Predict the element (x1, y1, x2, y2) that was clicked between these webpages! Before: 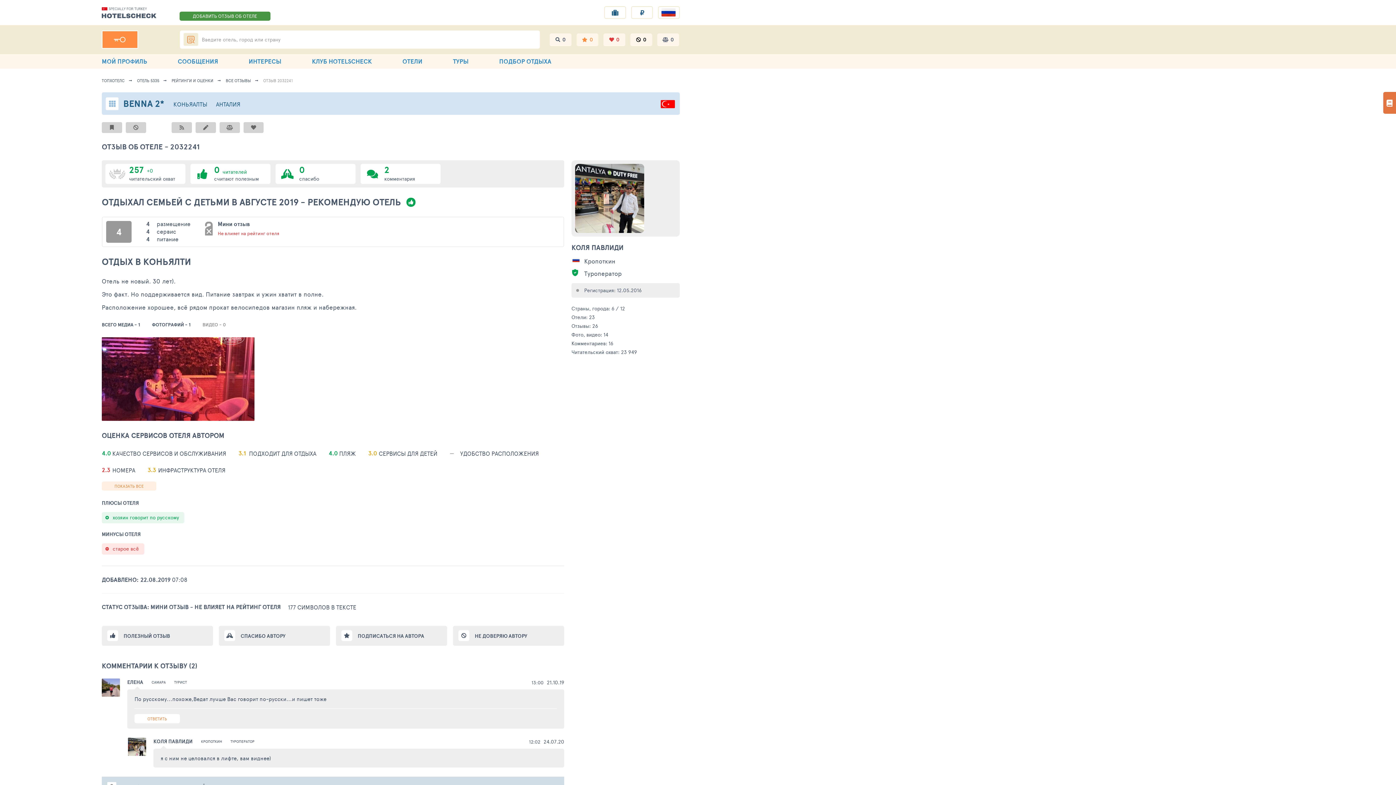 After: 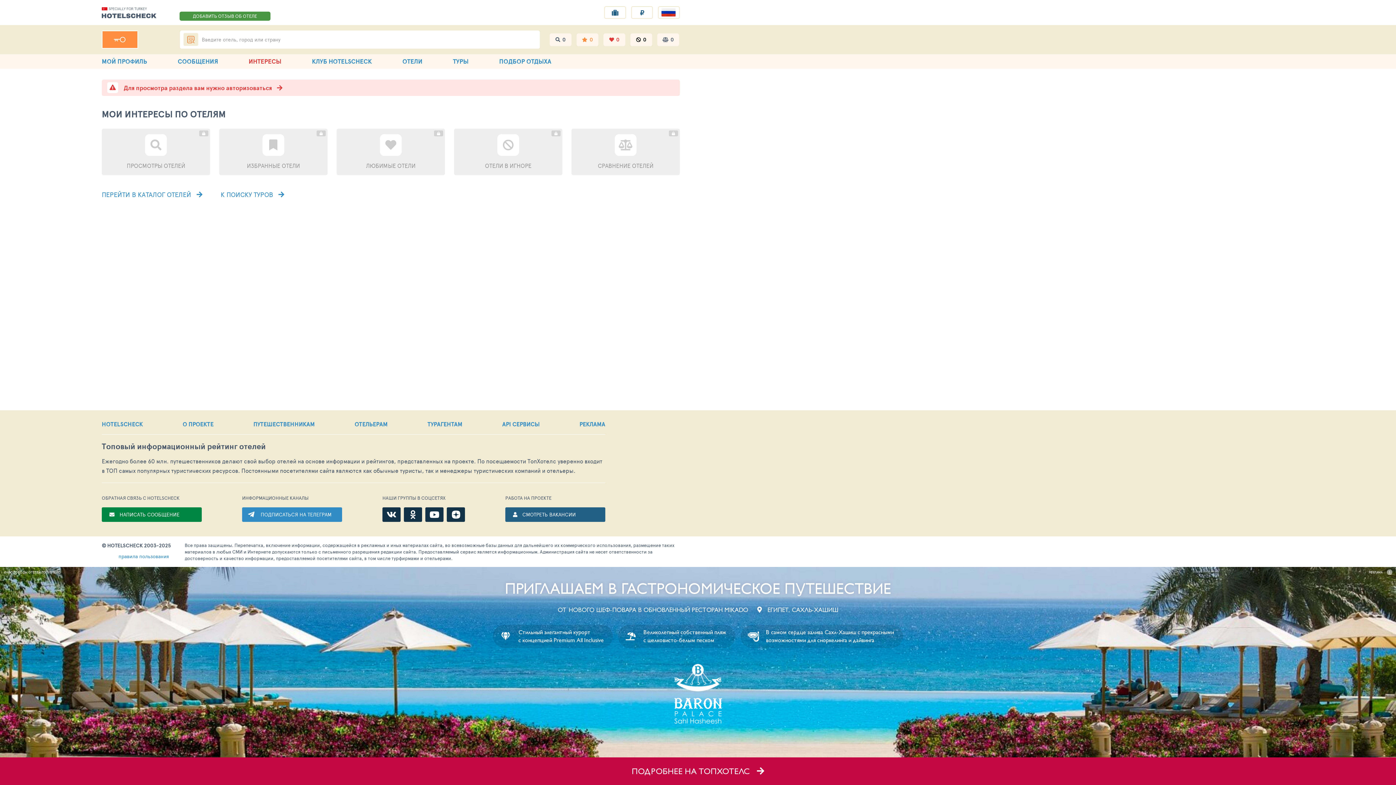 Action: bbox: (248, 54, 281, 68) label: ИНТЕРЕСЫ